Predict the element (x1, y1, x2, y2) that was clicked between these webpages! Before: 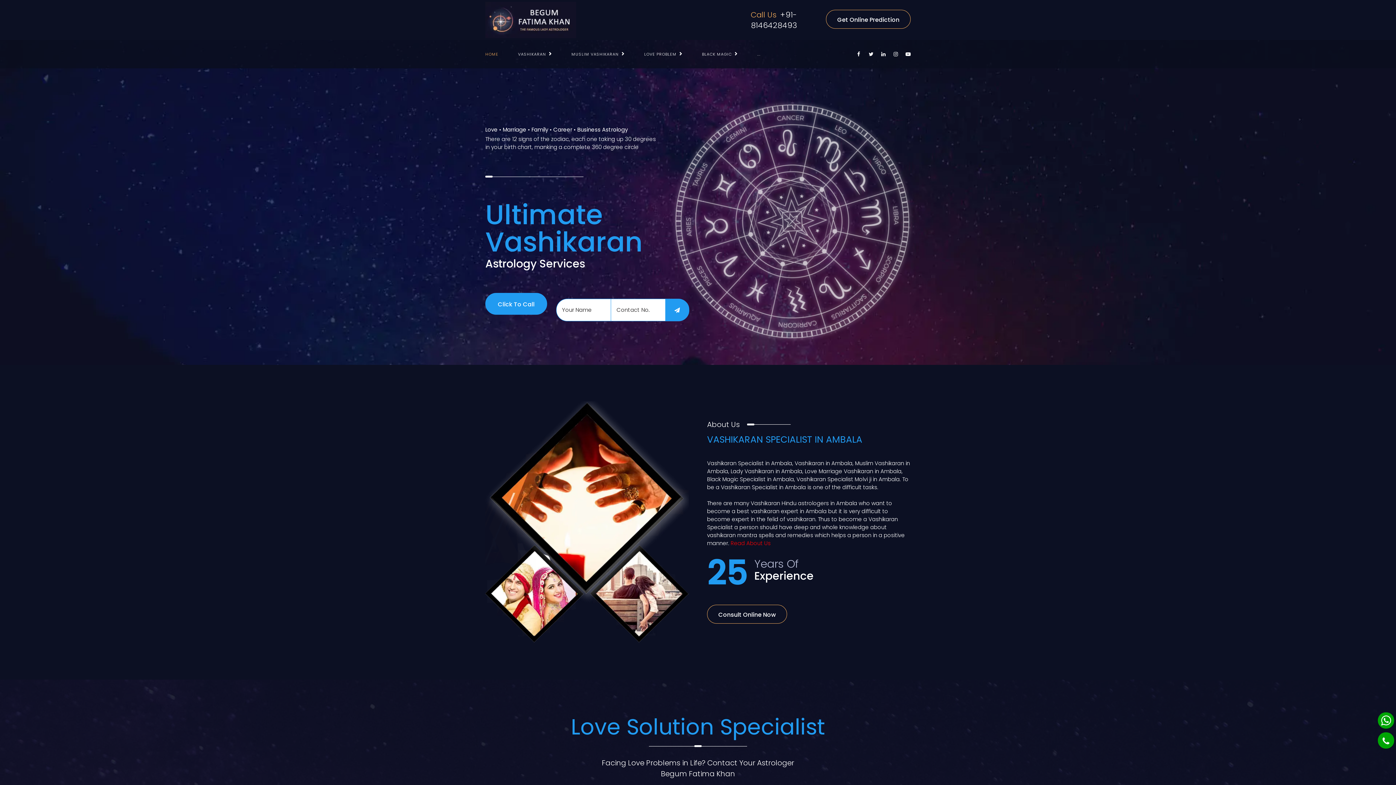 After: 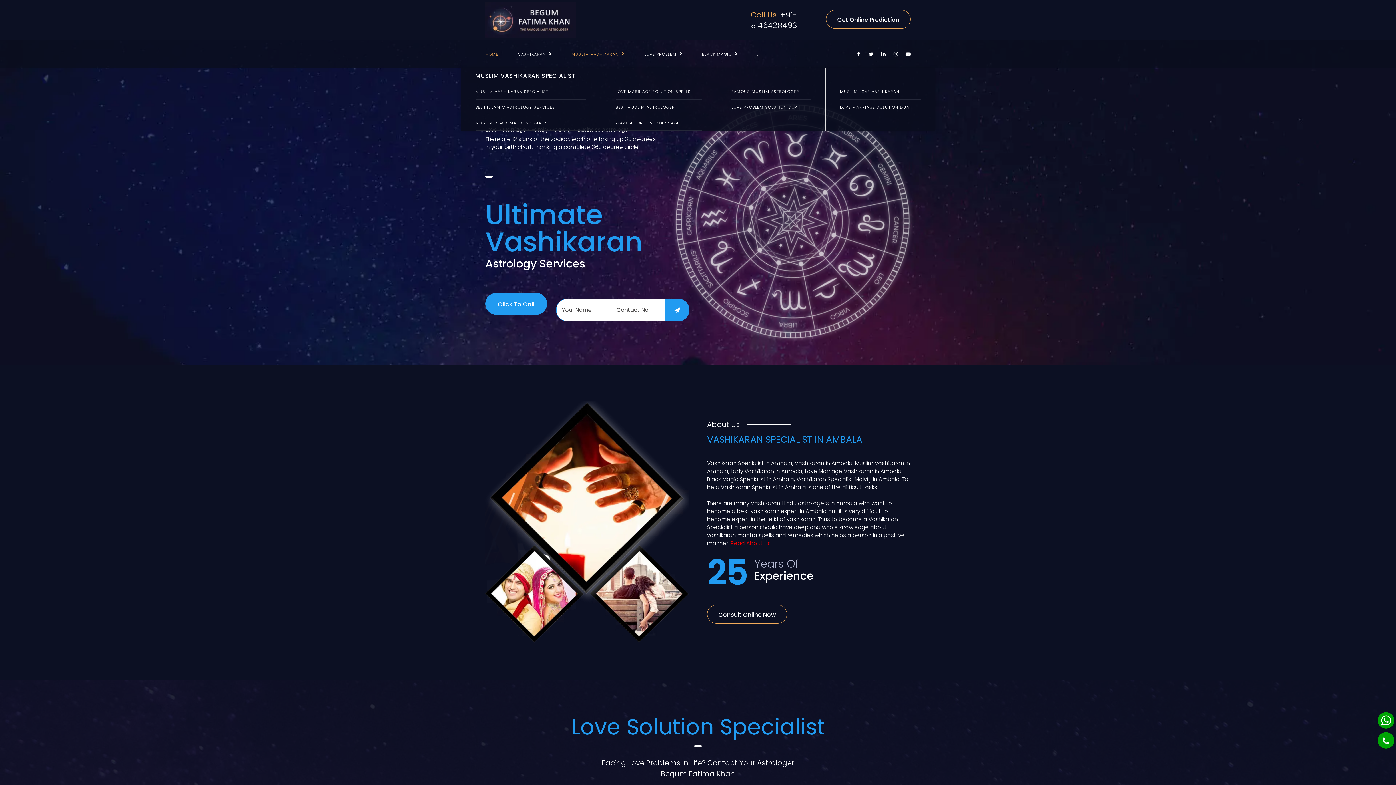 Action: label: MUSLIM VASHIKARAN bbox: (571, 40, 624, 68)